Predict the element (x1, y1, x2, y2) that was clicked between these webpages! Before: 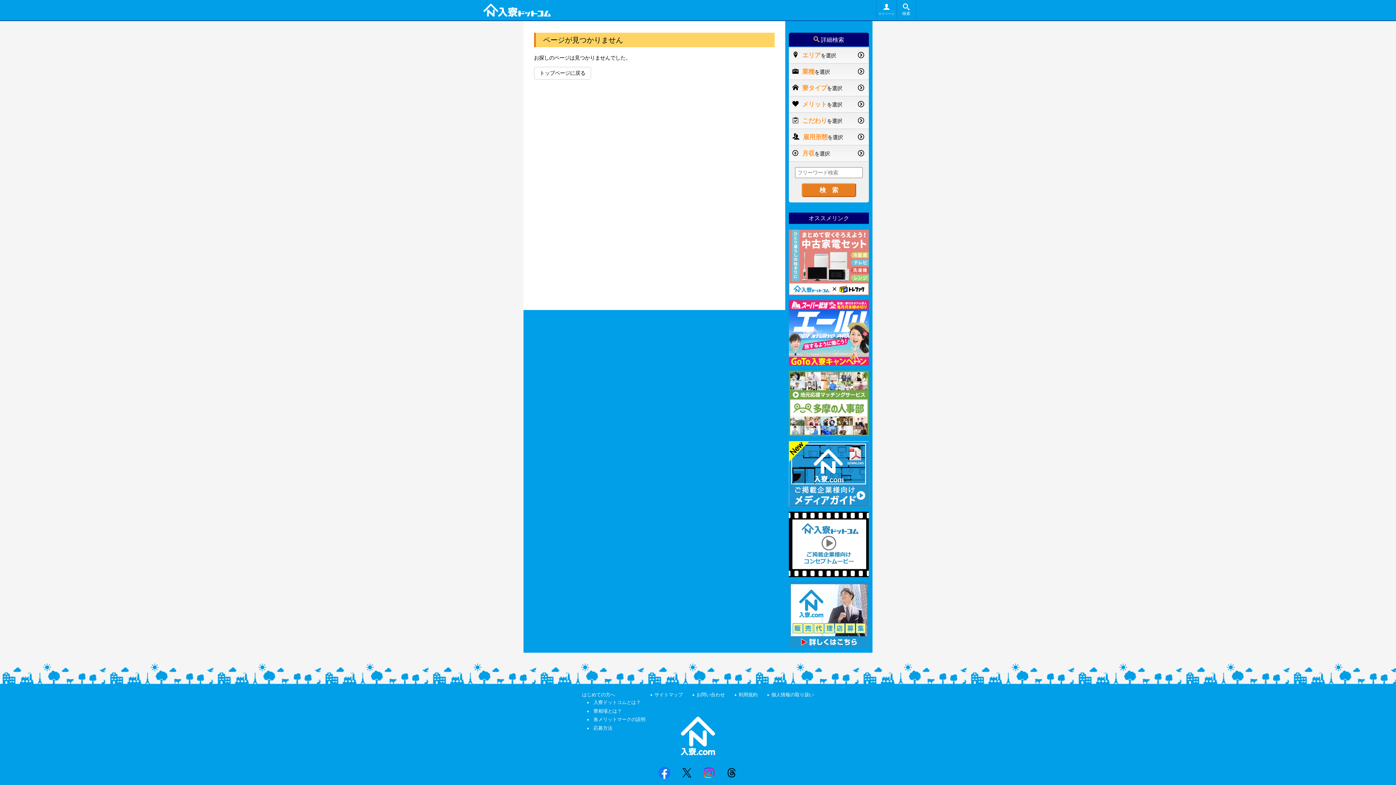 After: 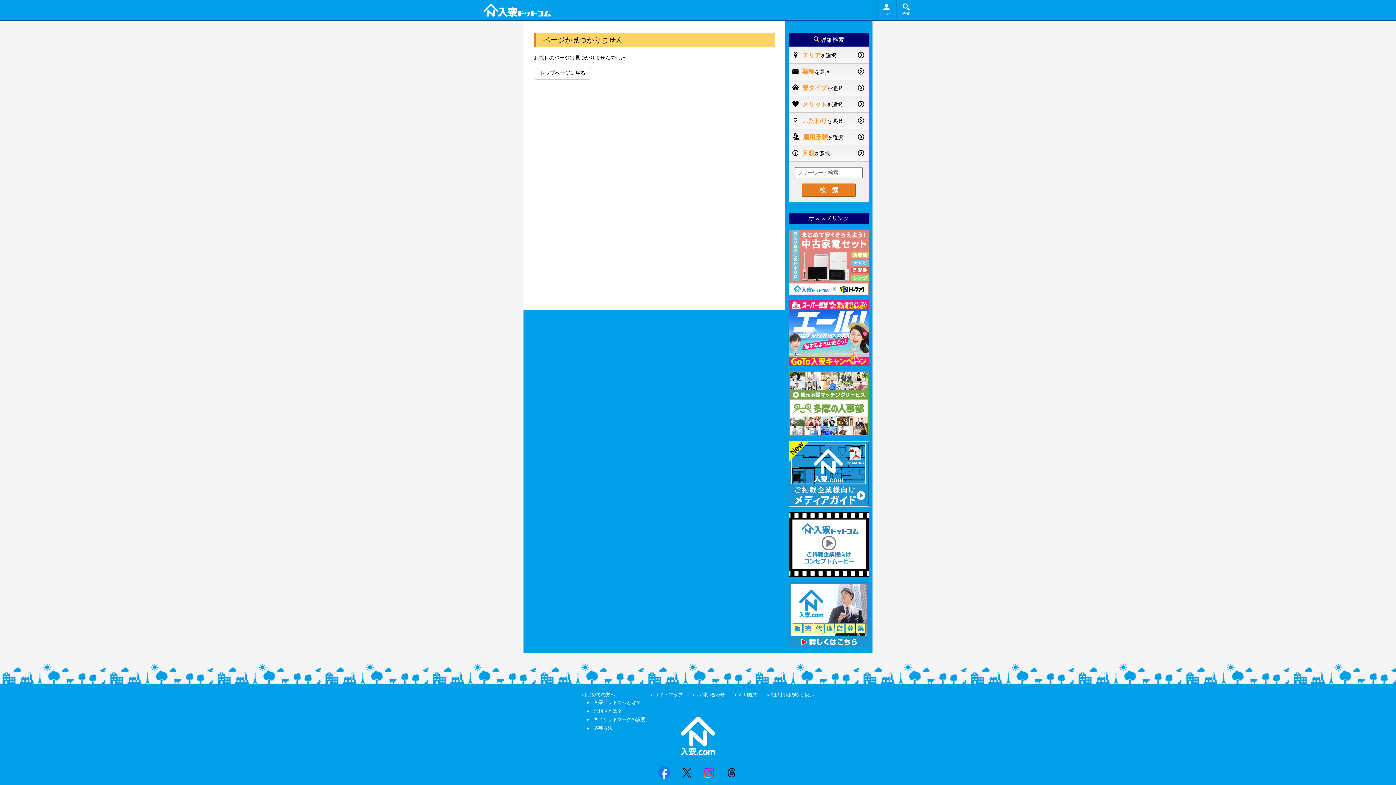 Action: bbox: (701, 765, 717, 781)